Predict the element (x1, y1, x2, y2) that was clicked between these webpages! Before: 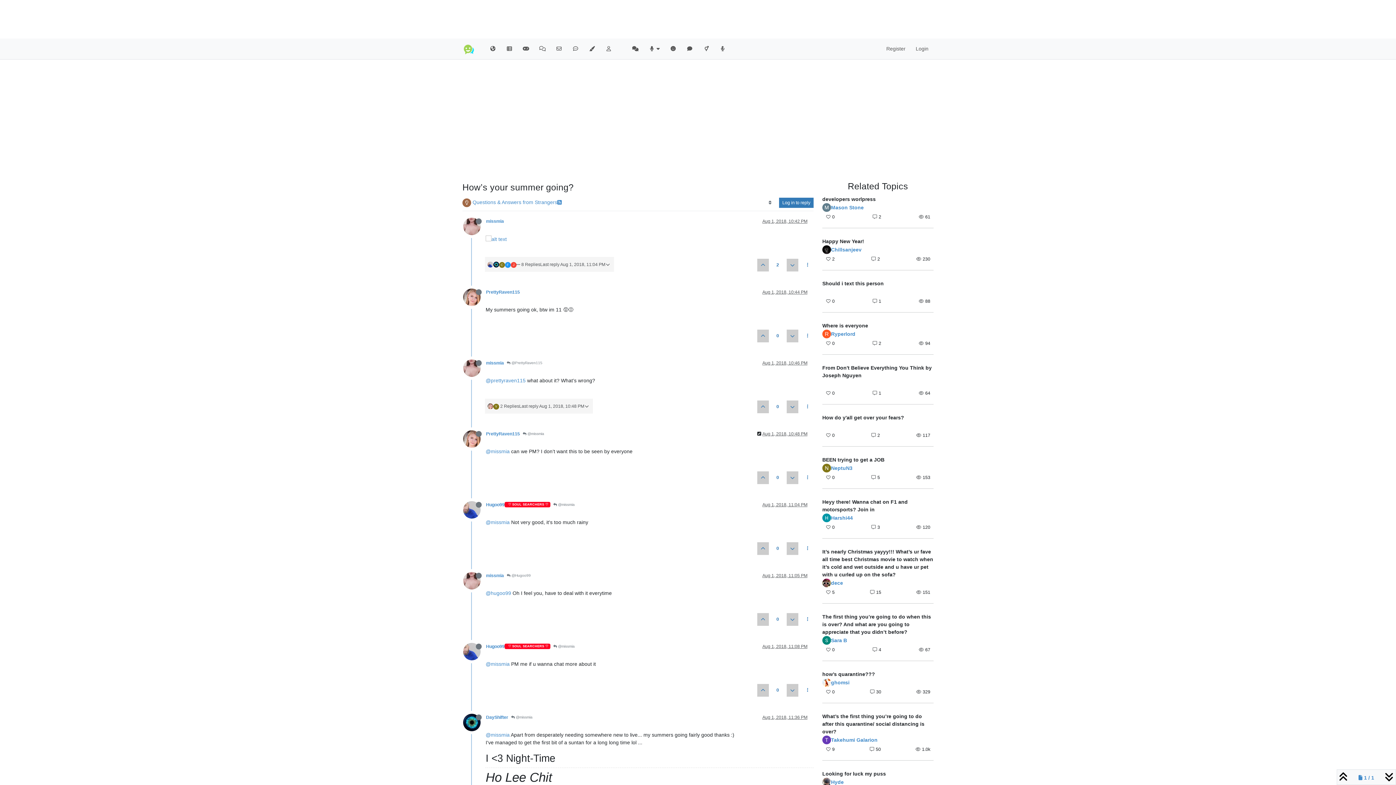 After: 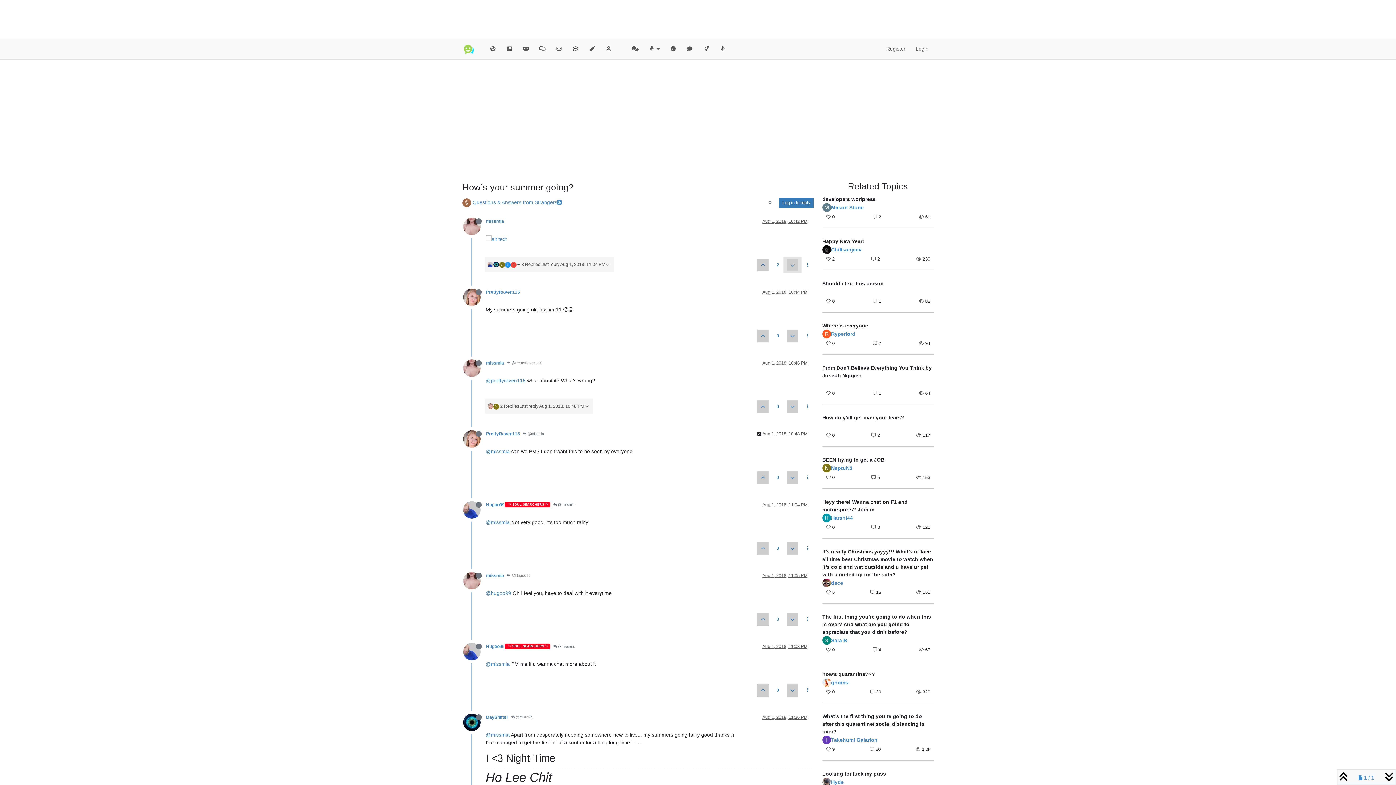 Action: bbox: (783, 257, 801, 273)